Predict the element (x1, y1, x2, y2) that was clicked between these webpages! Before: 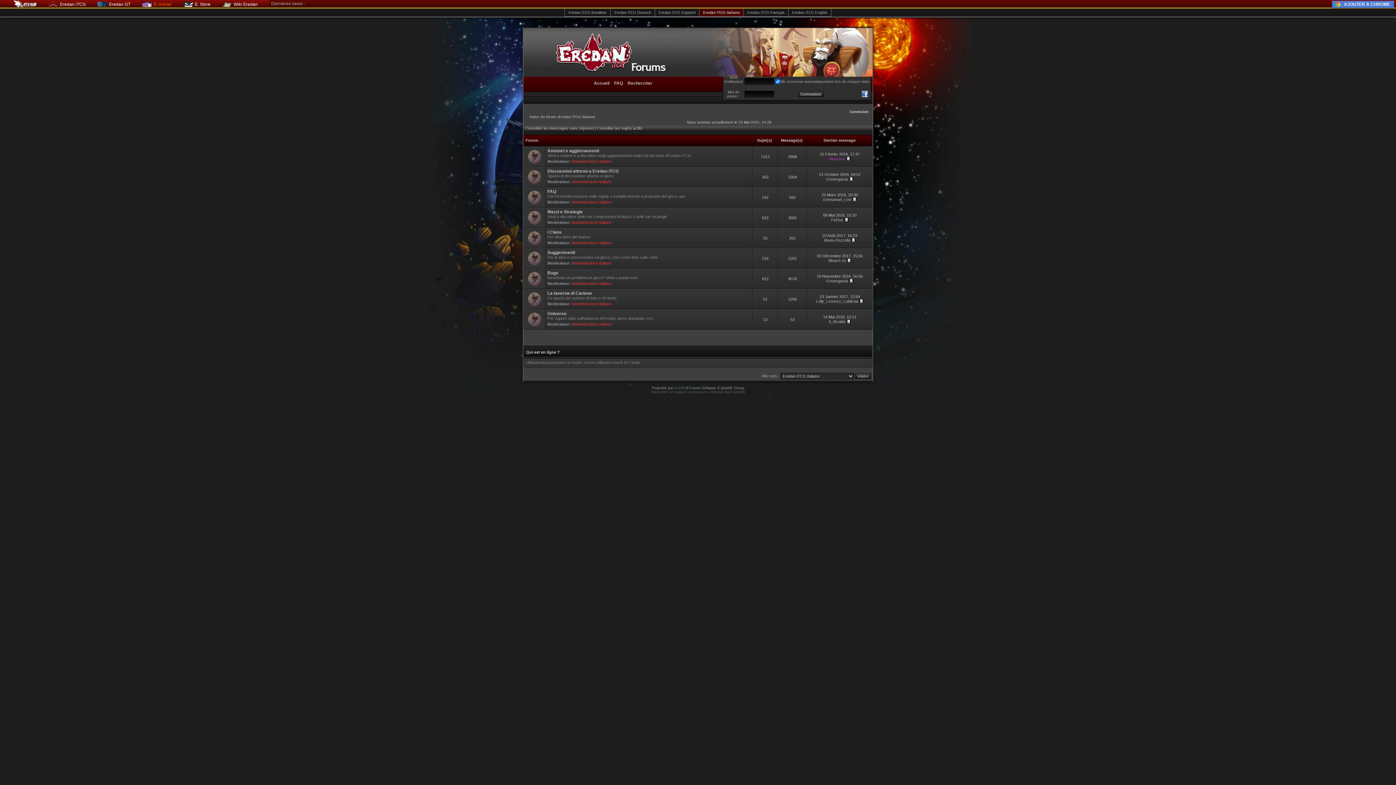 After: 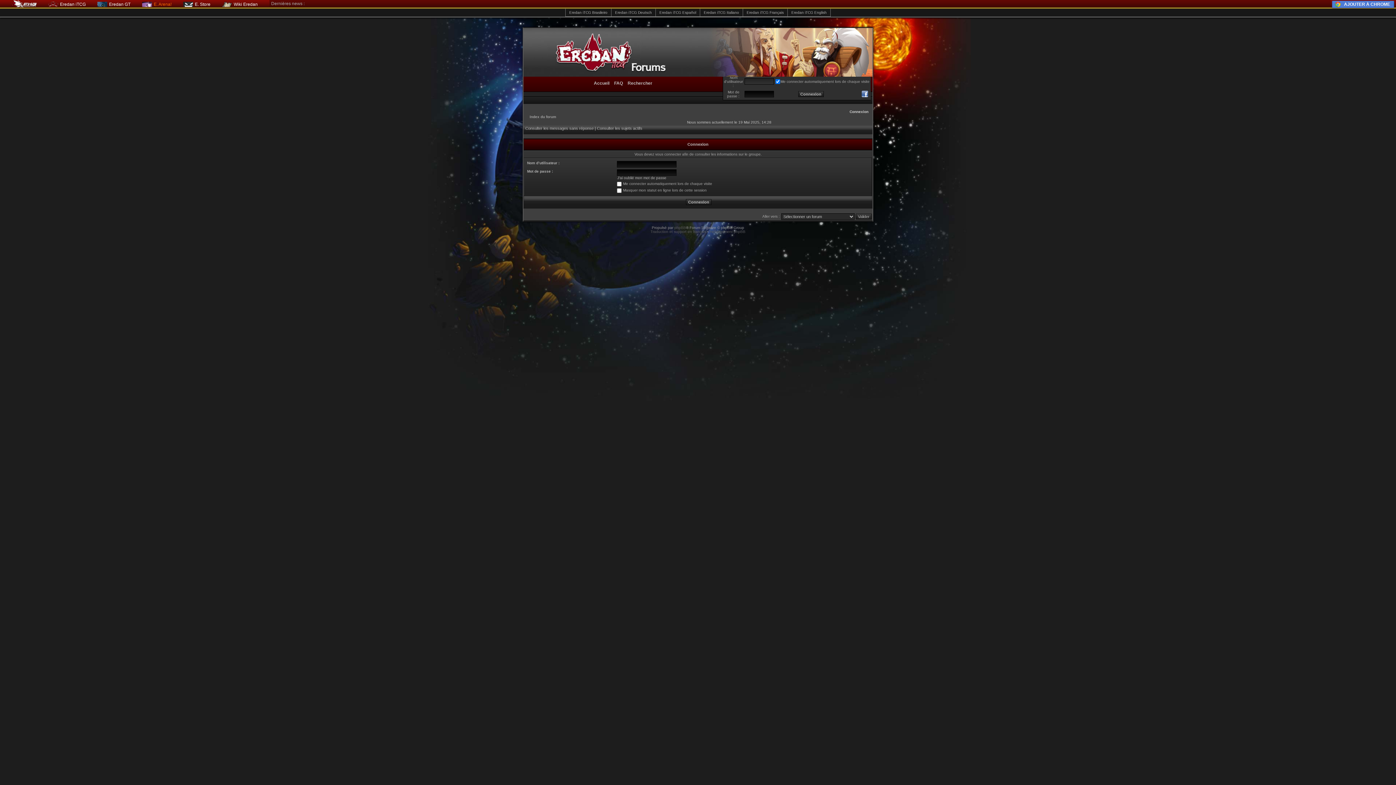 Action: bbox: (571, 301, 611, 306) label: Amministratore Italiano